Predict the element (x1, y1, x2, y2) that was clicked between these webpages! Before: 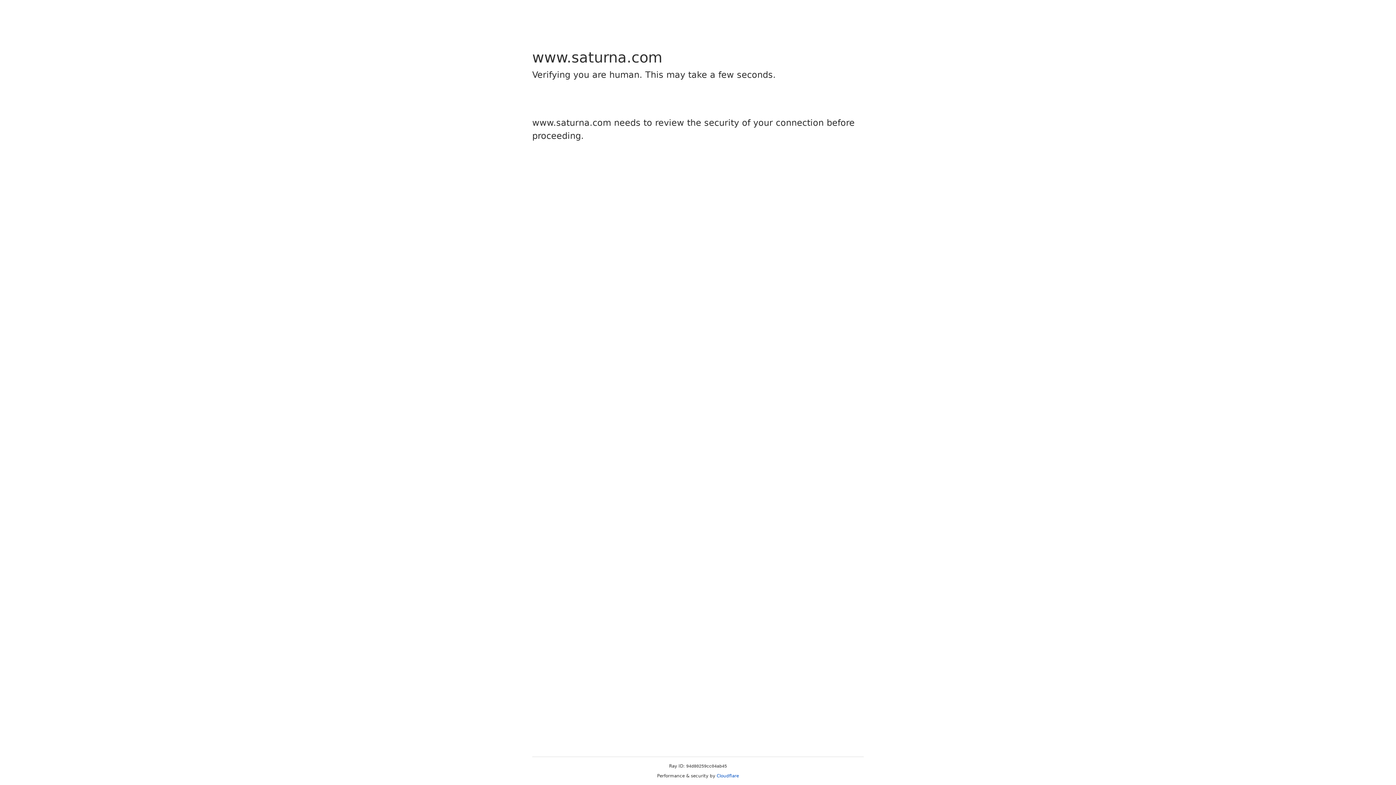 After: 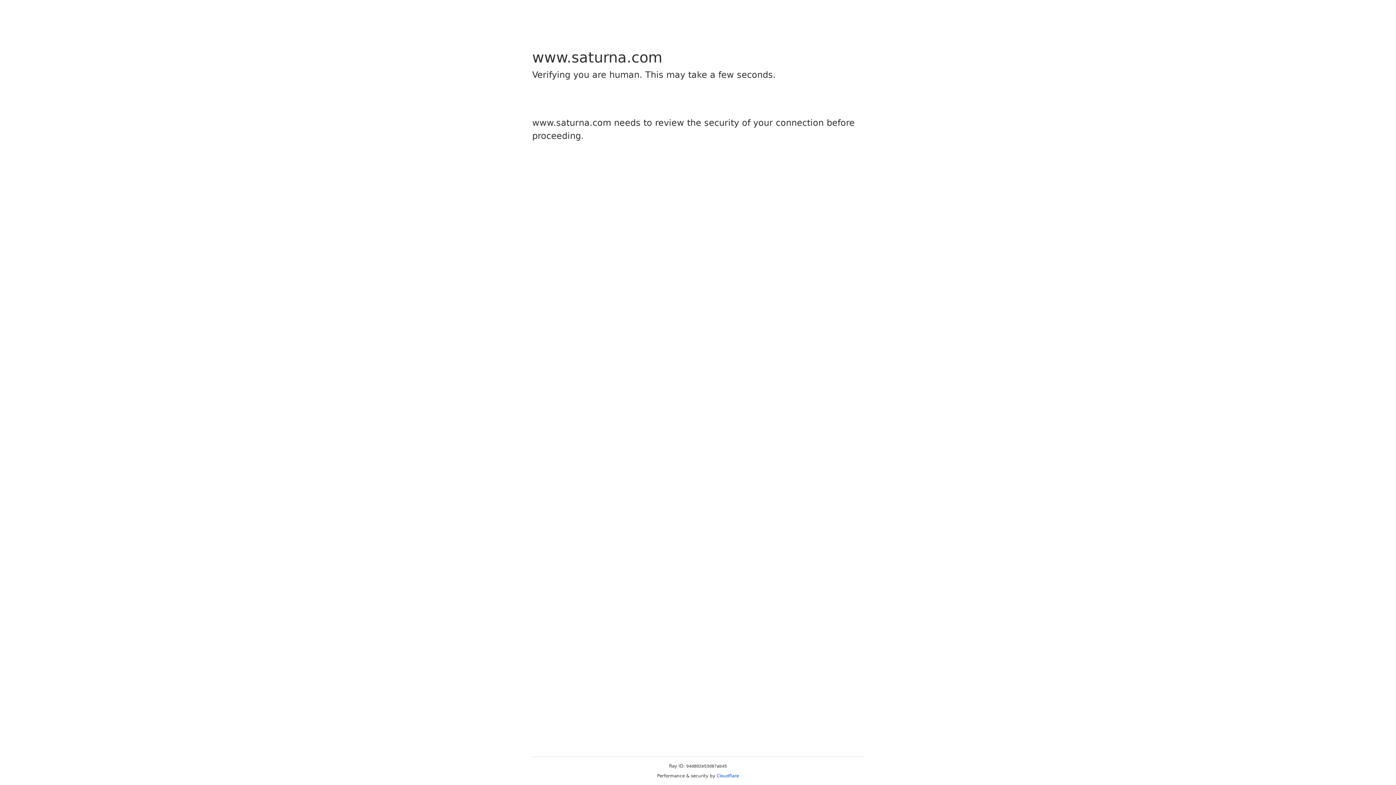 Action: bbox: (716, 773, 739, 778) label: Cloudflare